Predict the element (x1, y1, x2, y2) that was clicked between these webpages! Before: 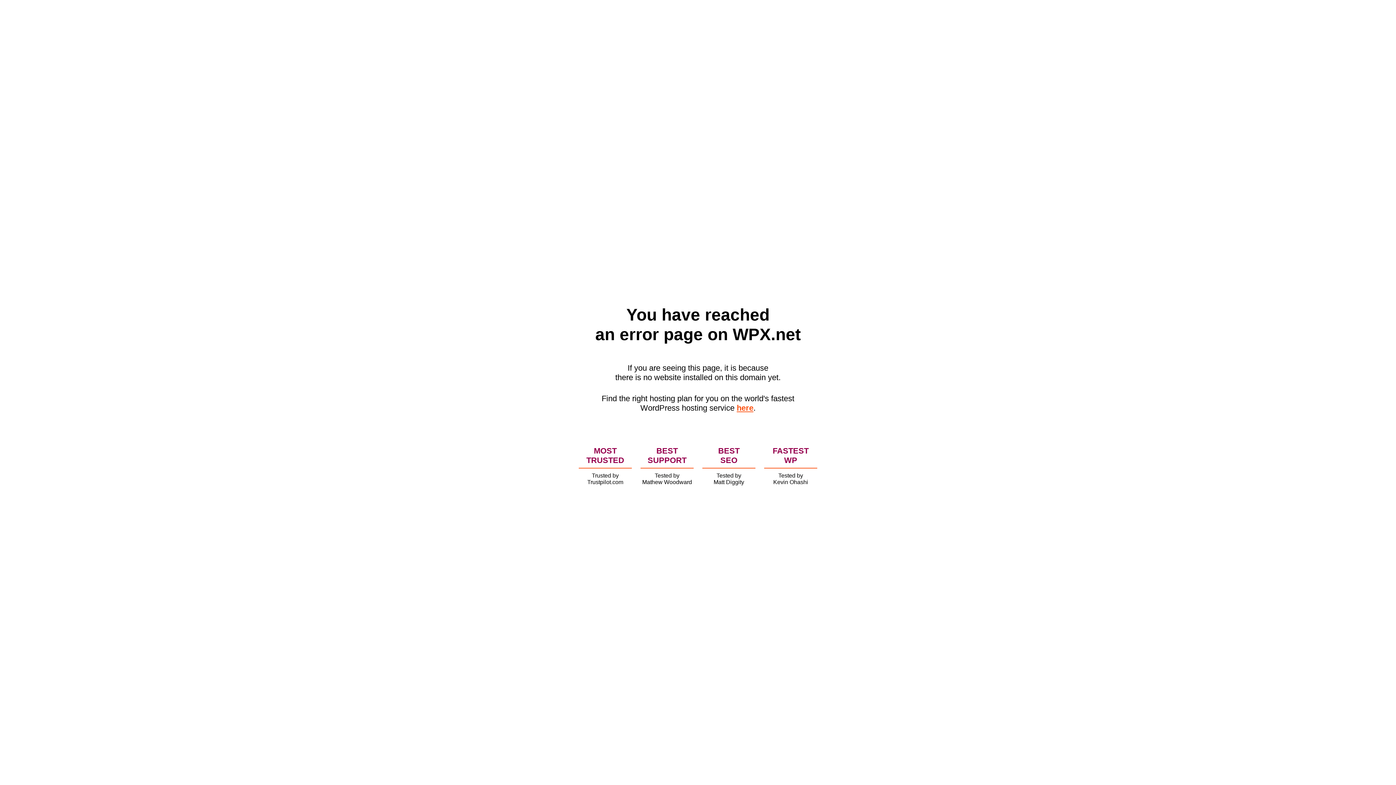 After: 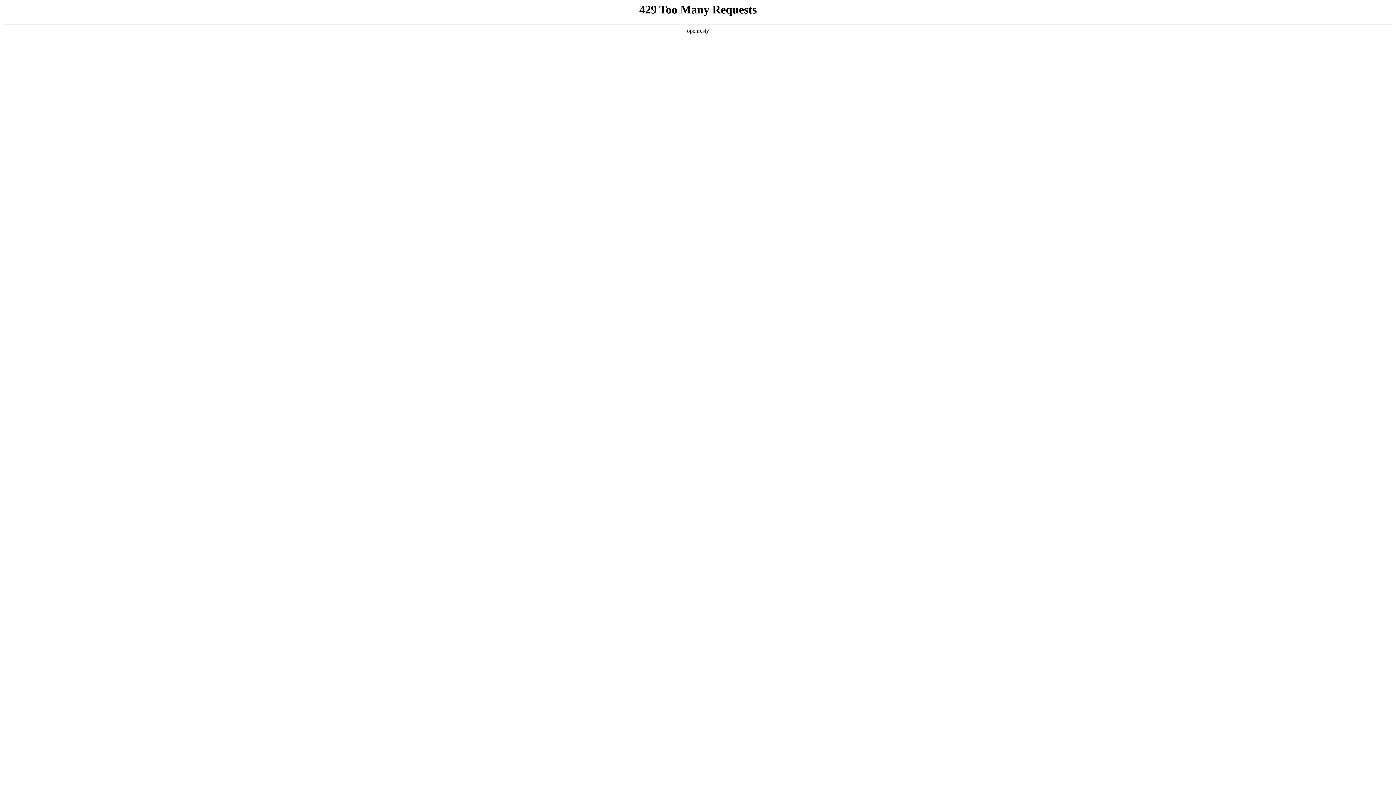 Action: bbox: (736, 403, 753, 412) label: here